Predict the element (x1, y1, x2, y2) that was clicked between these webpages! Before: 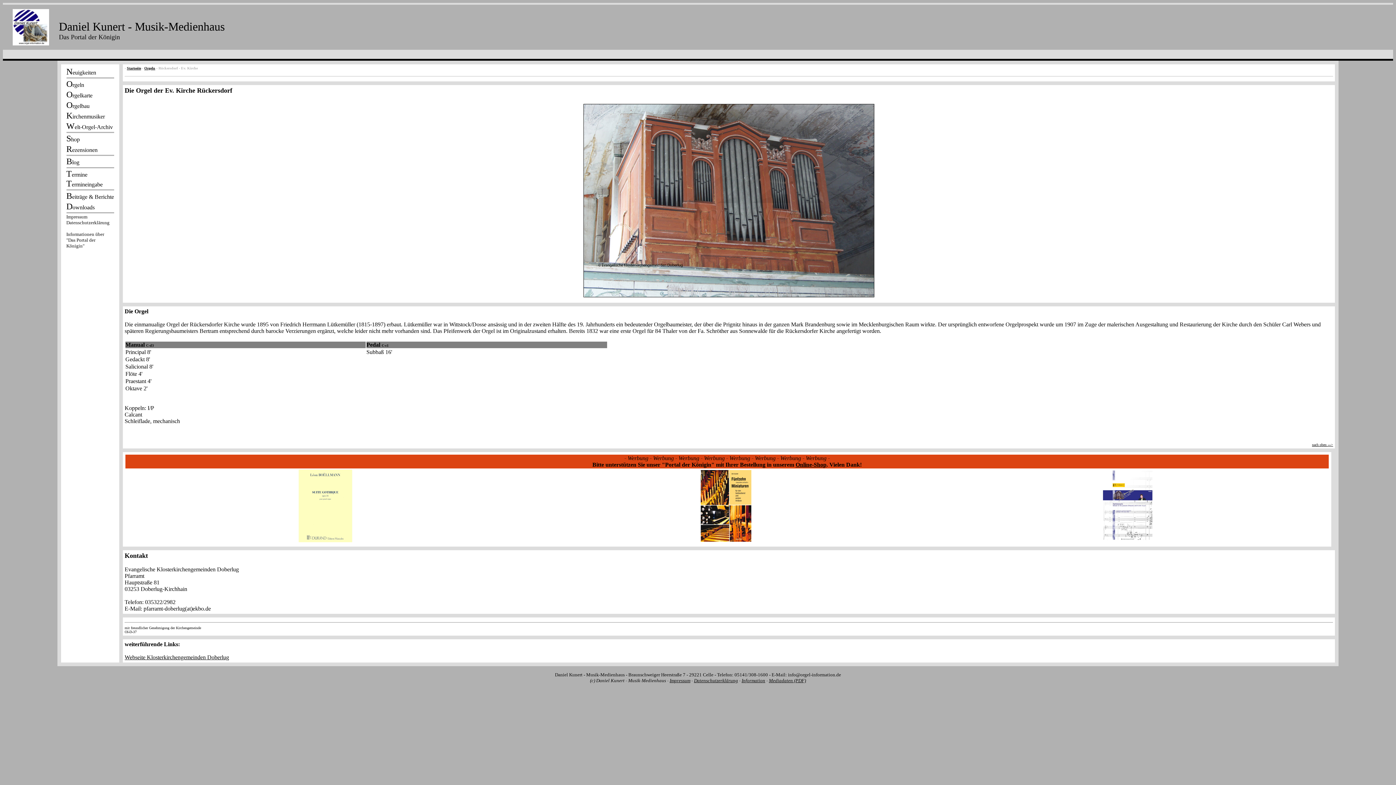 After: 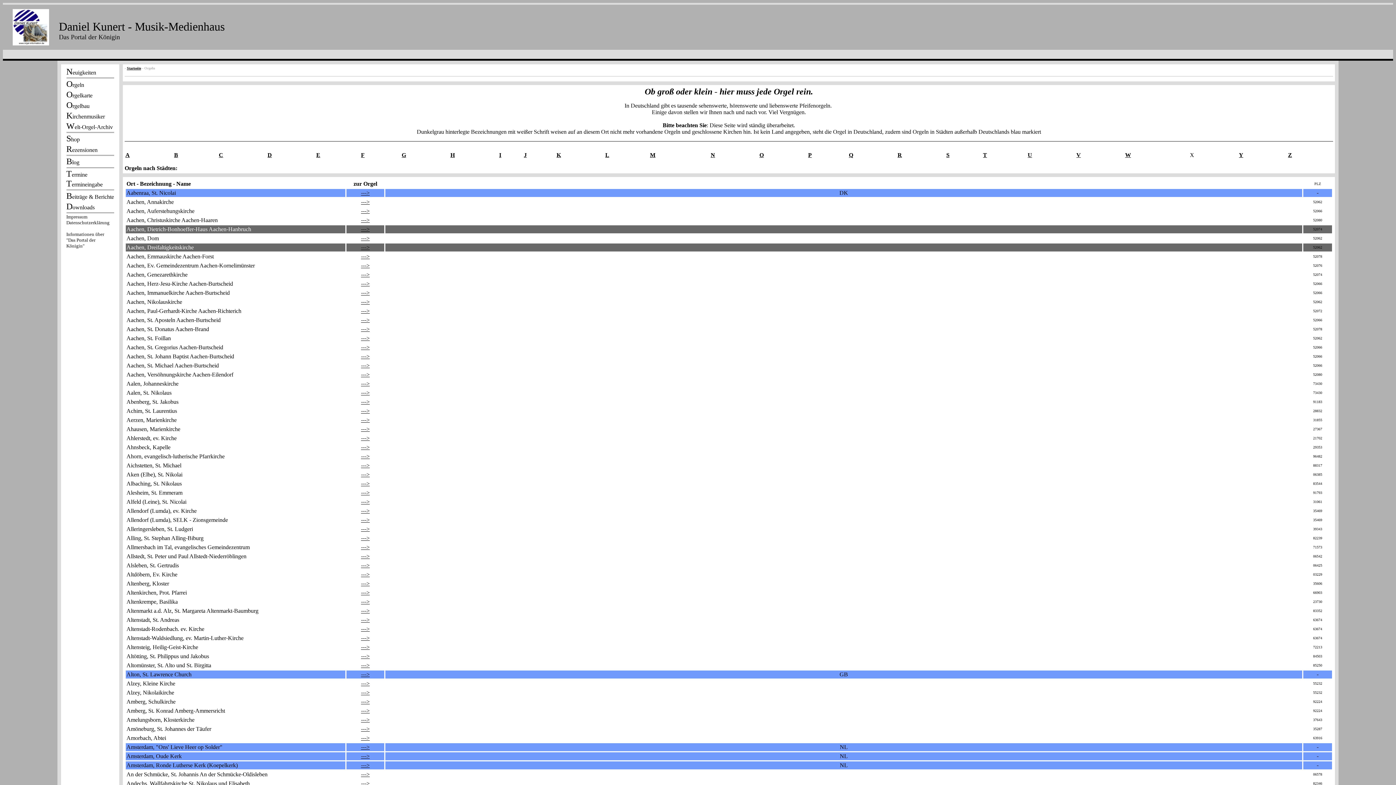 Action: bbox: (144, 66, 155, 70) label: Orgeln